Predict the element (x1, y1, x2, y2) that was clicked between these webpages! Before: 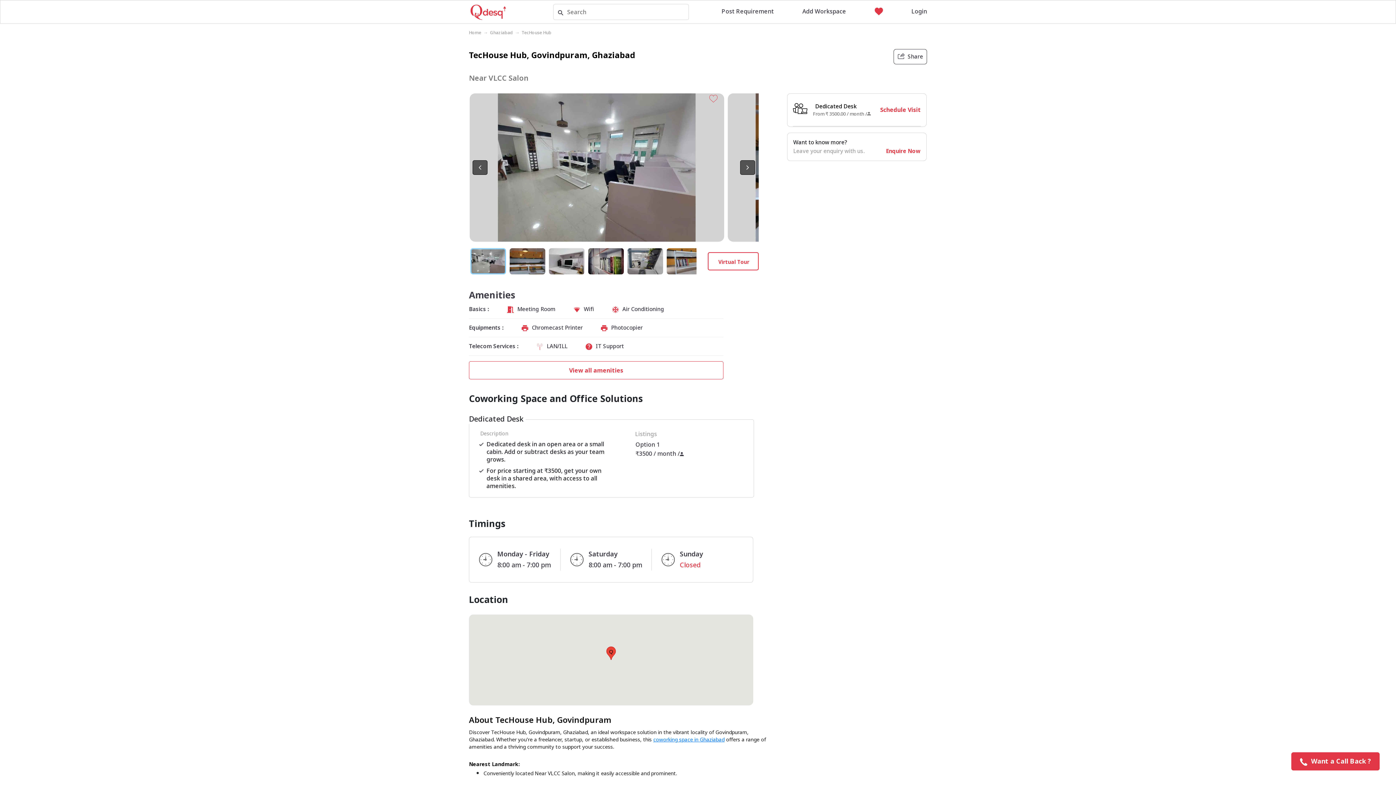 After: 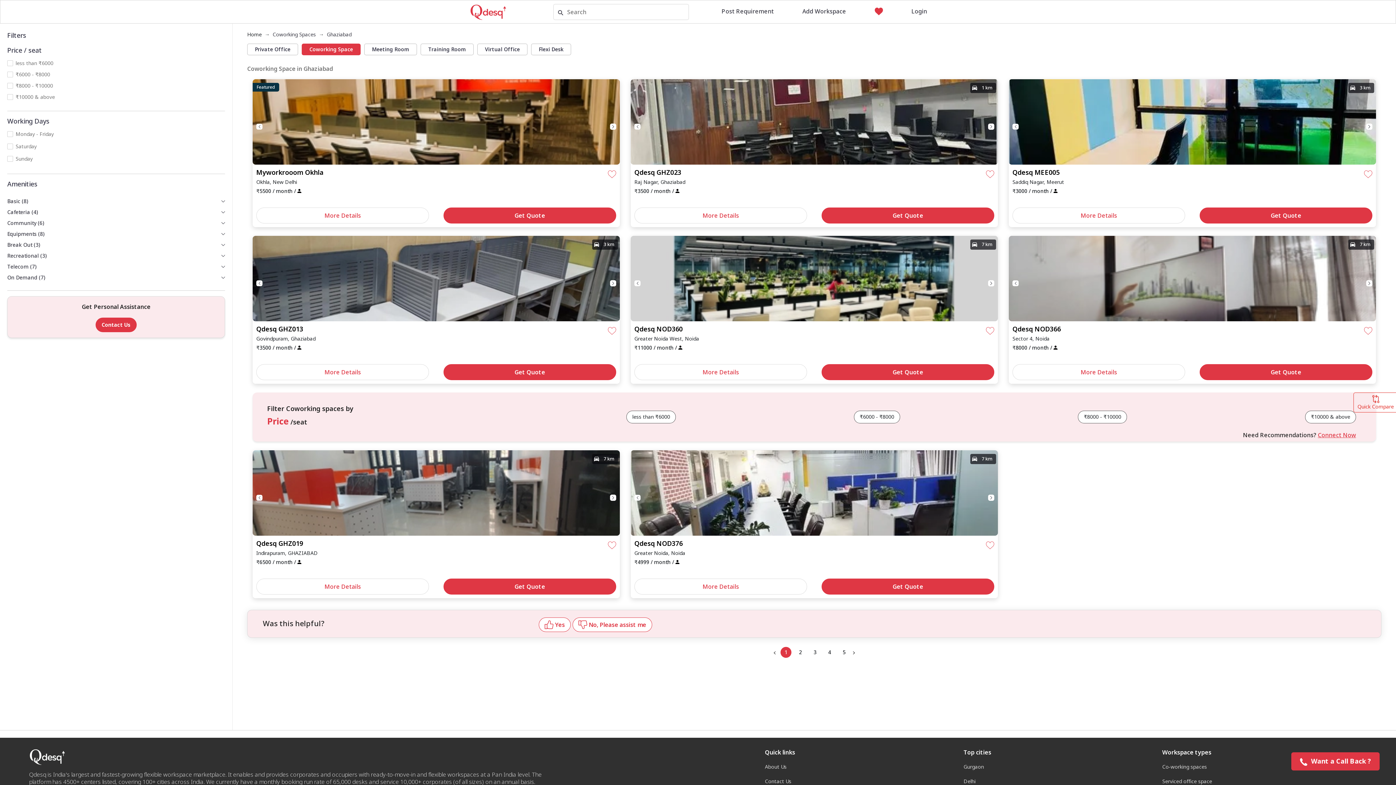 Action: label: coworking space in Ghaziabad bbox: (653, 736, 724, 743)